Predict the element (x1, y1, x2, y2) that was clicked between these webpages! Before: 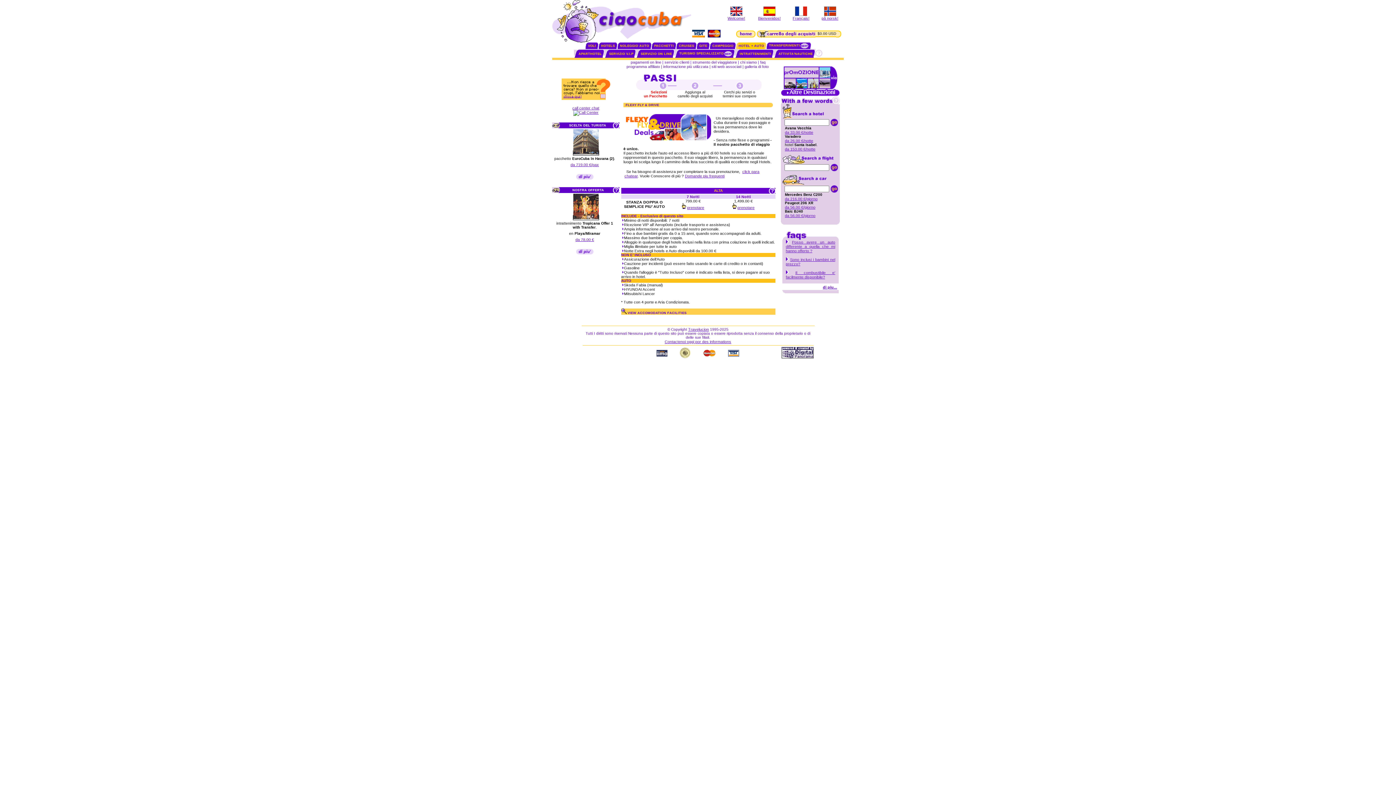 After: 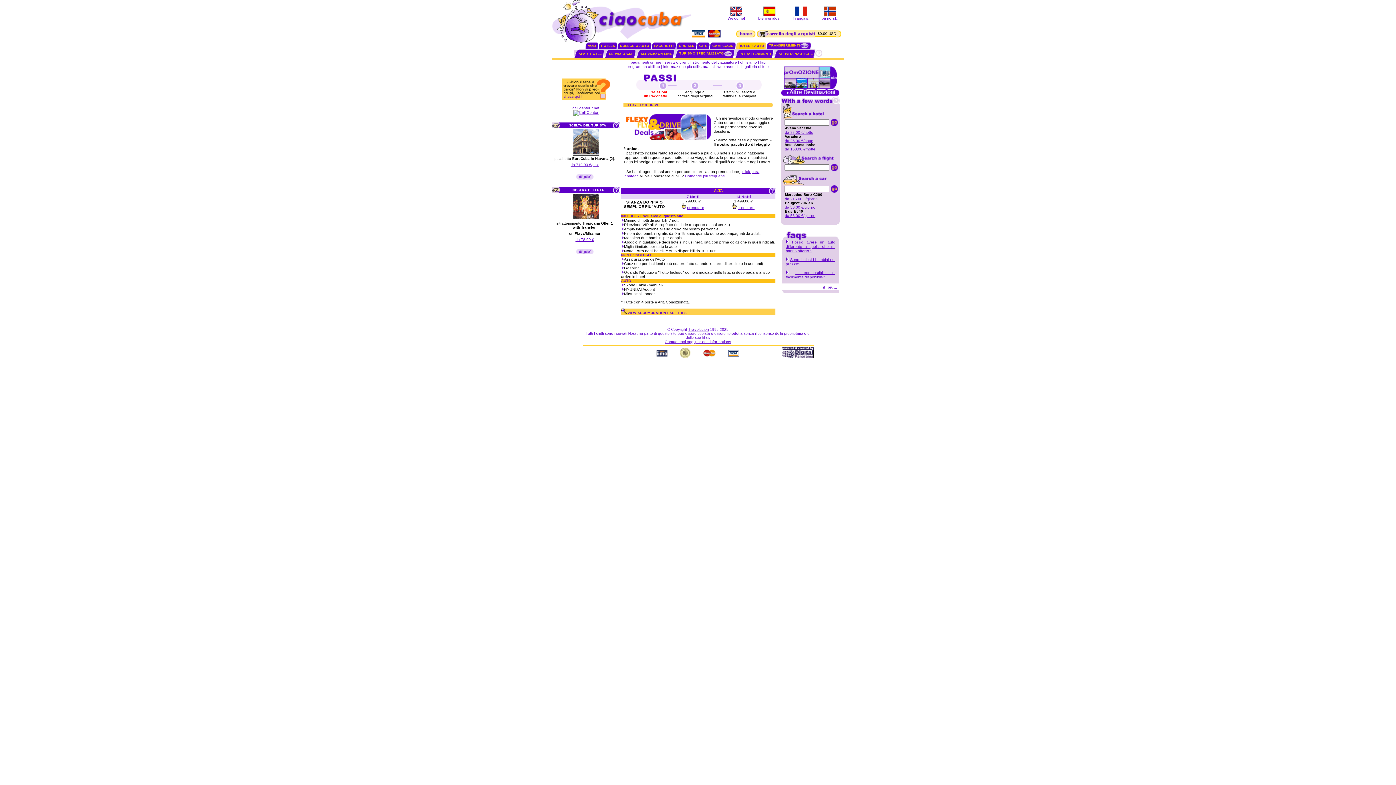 Action: label: Domande piu frequenti bbox: (685, 173, 724, 178)